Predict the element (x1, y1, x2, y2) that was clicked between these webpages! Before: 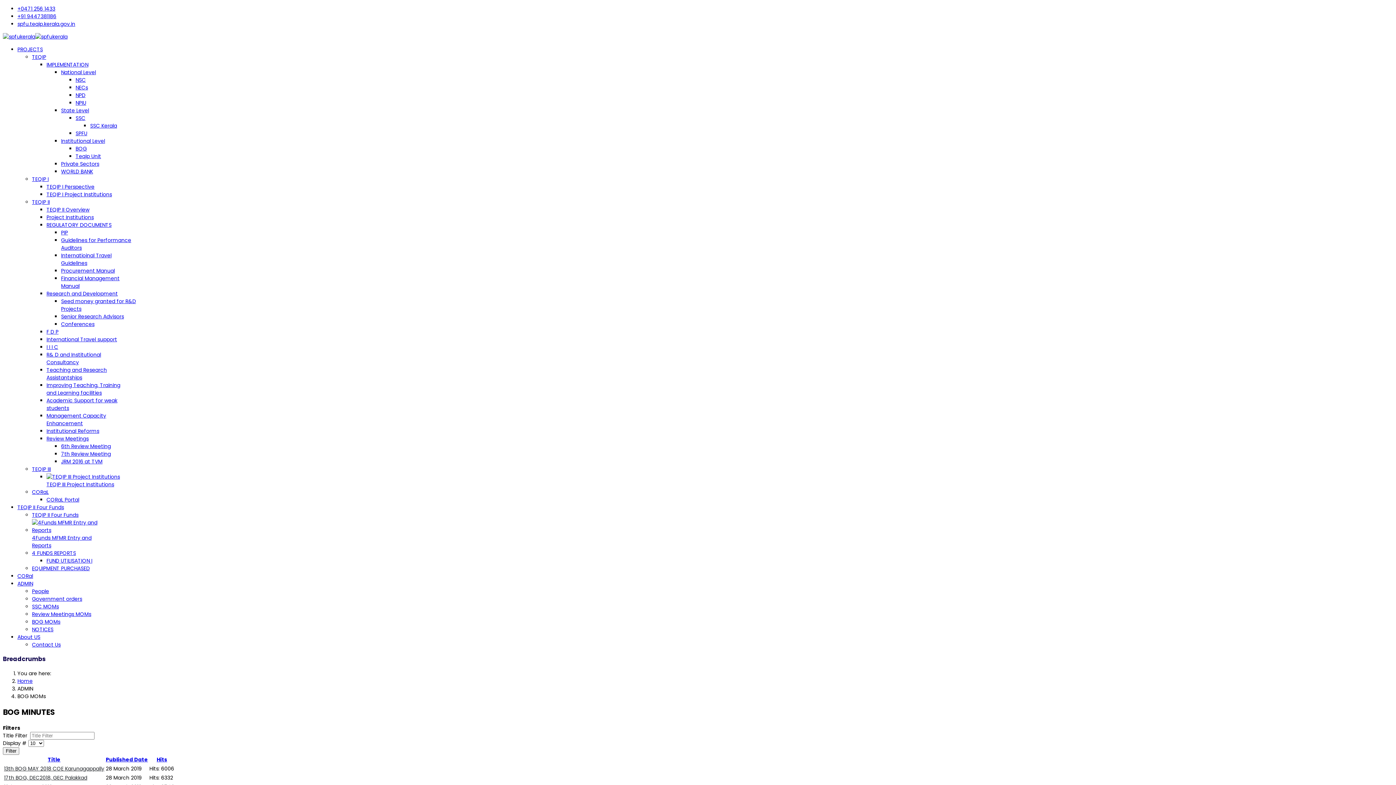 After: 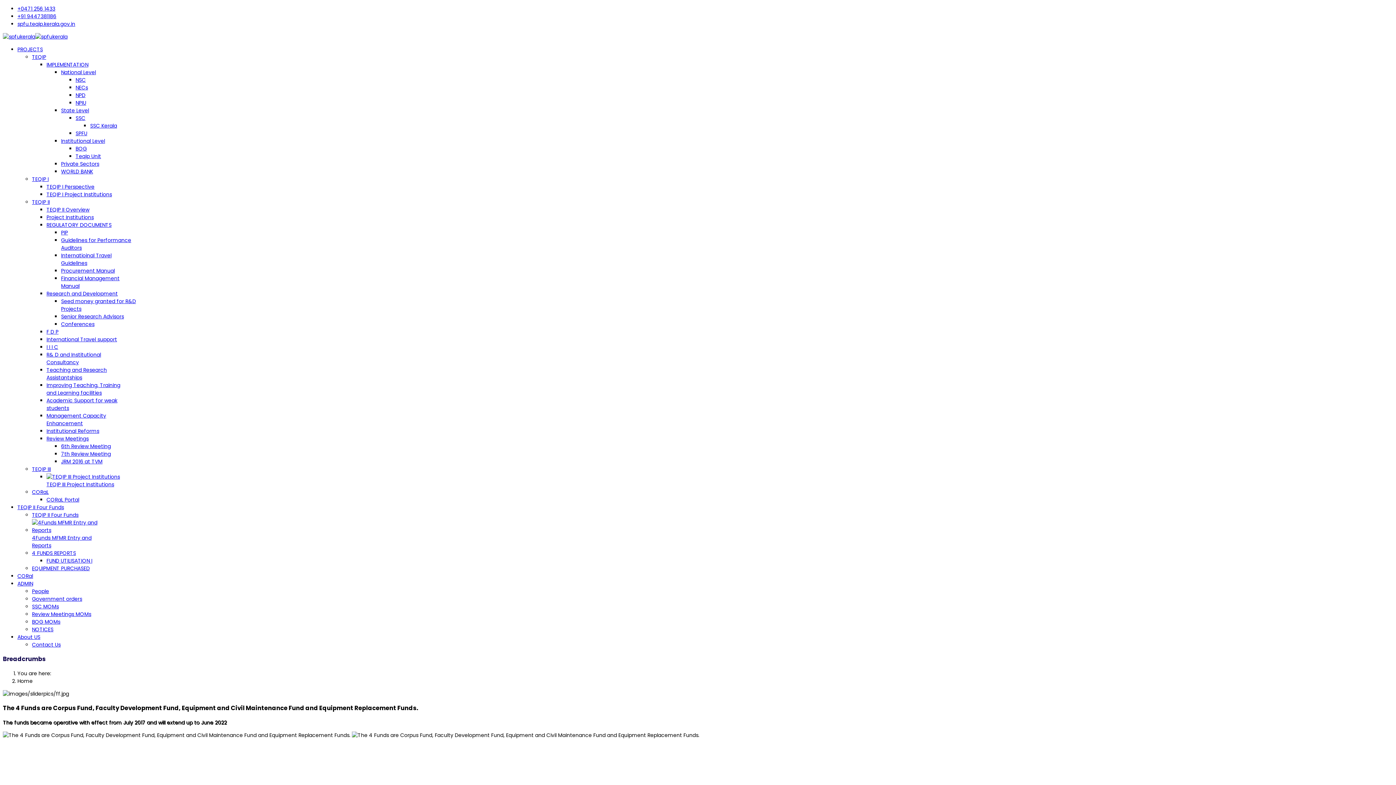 Action: bbox: (32, 488, 48, 496) label: CORaL